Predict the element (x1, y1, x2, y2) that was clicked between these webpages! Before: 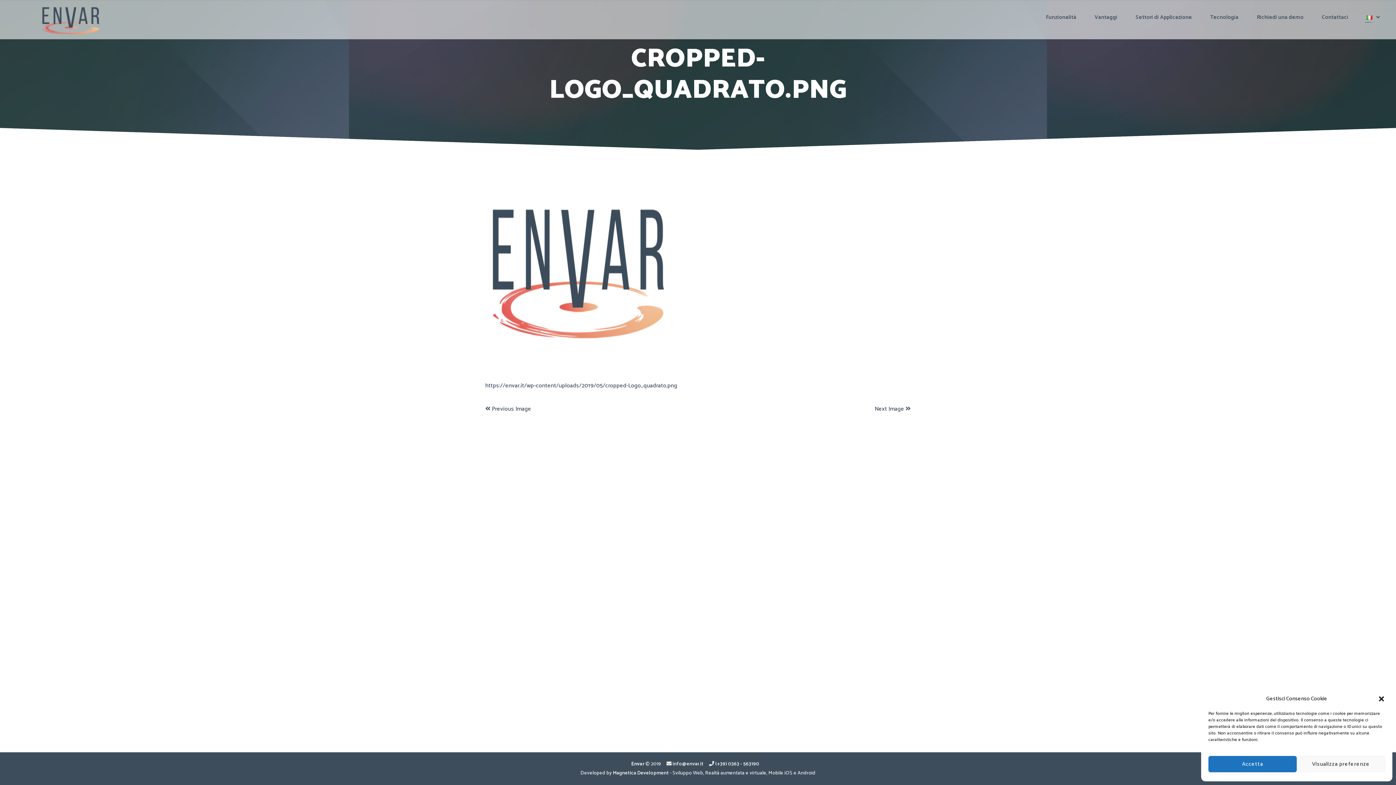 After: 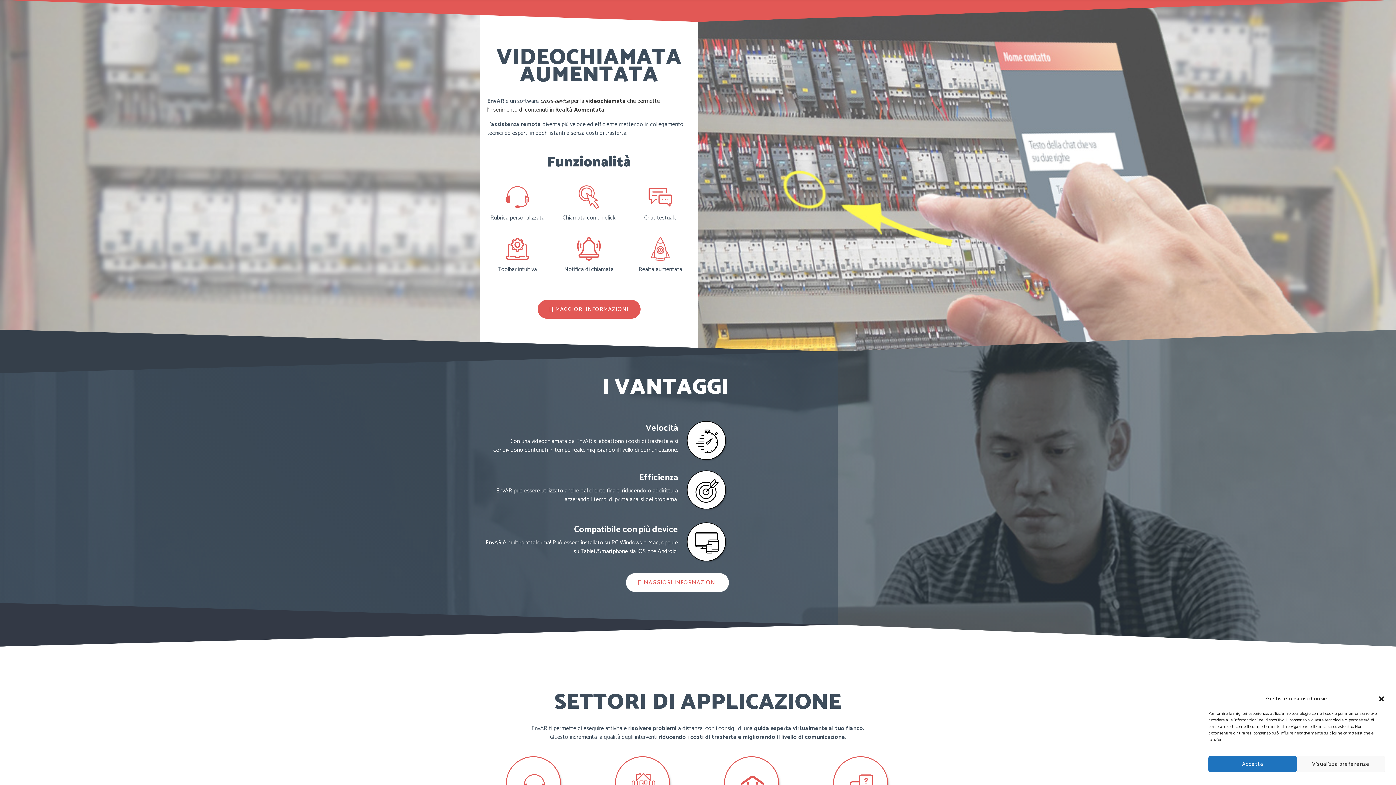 Action: bbox: (1044, 10, 1078, 24) label: Funzionalità